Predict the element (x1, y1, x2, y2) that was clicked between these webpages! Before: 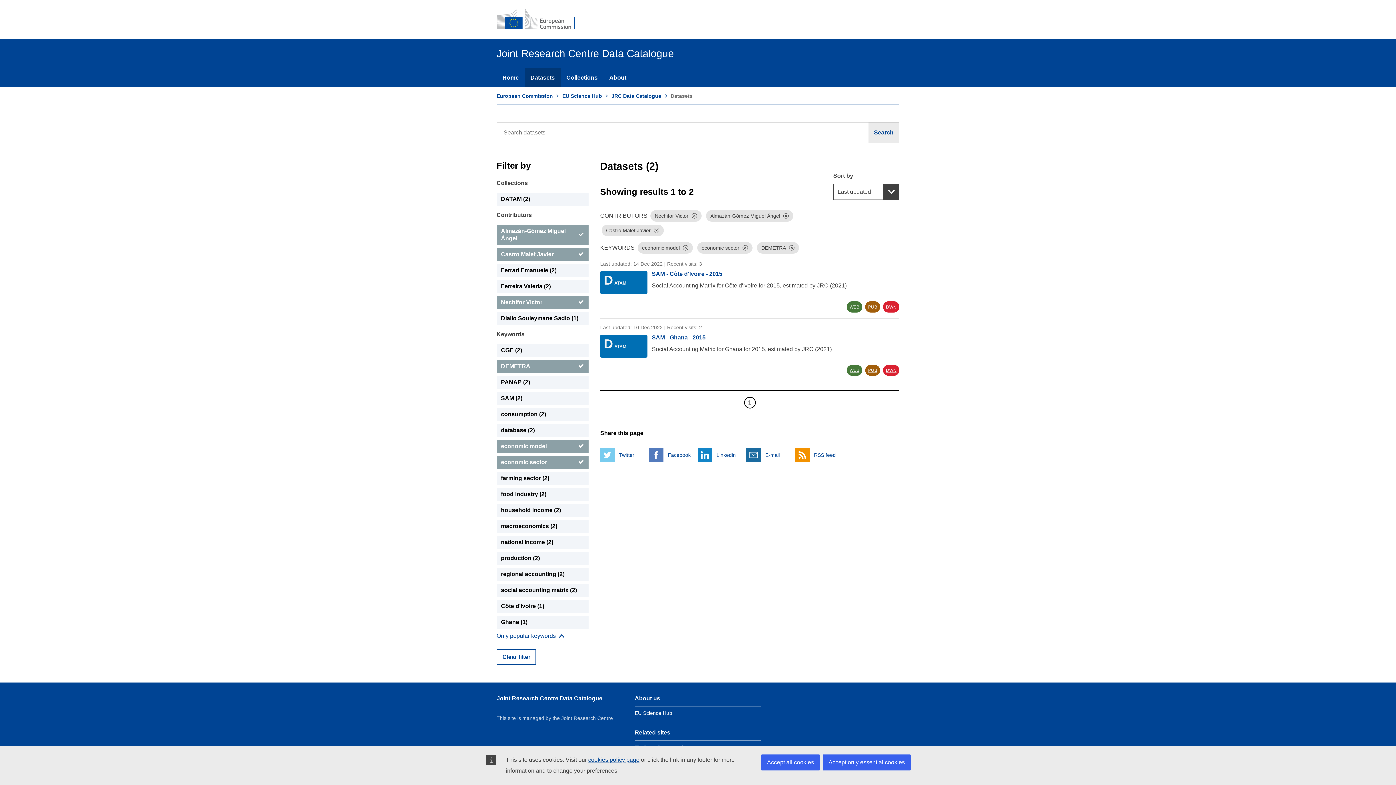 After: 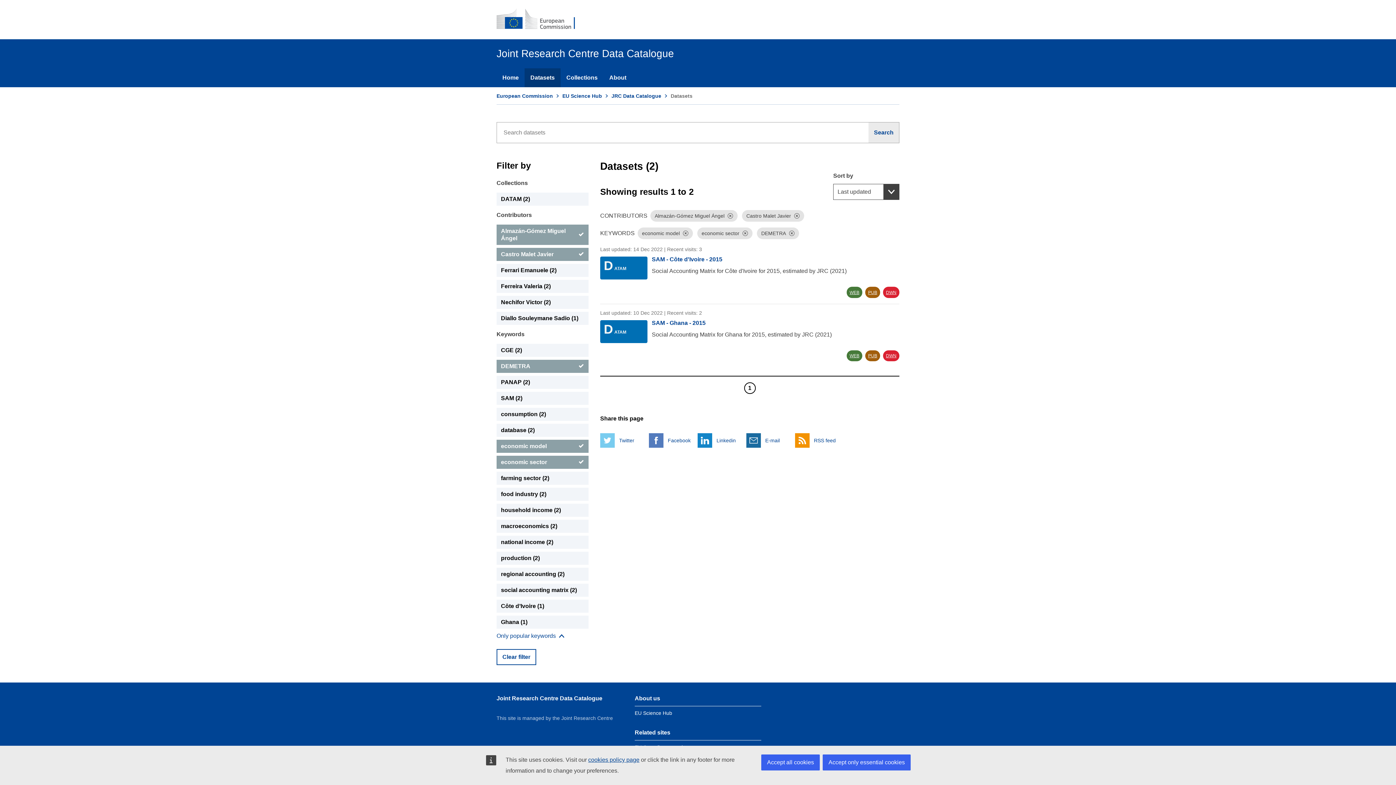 Action: bbox: (496, 296, 588, 309) label: Nechifor Victor